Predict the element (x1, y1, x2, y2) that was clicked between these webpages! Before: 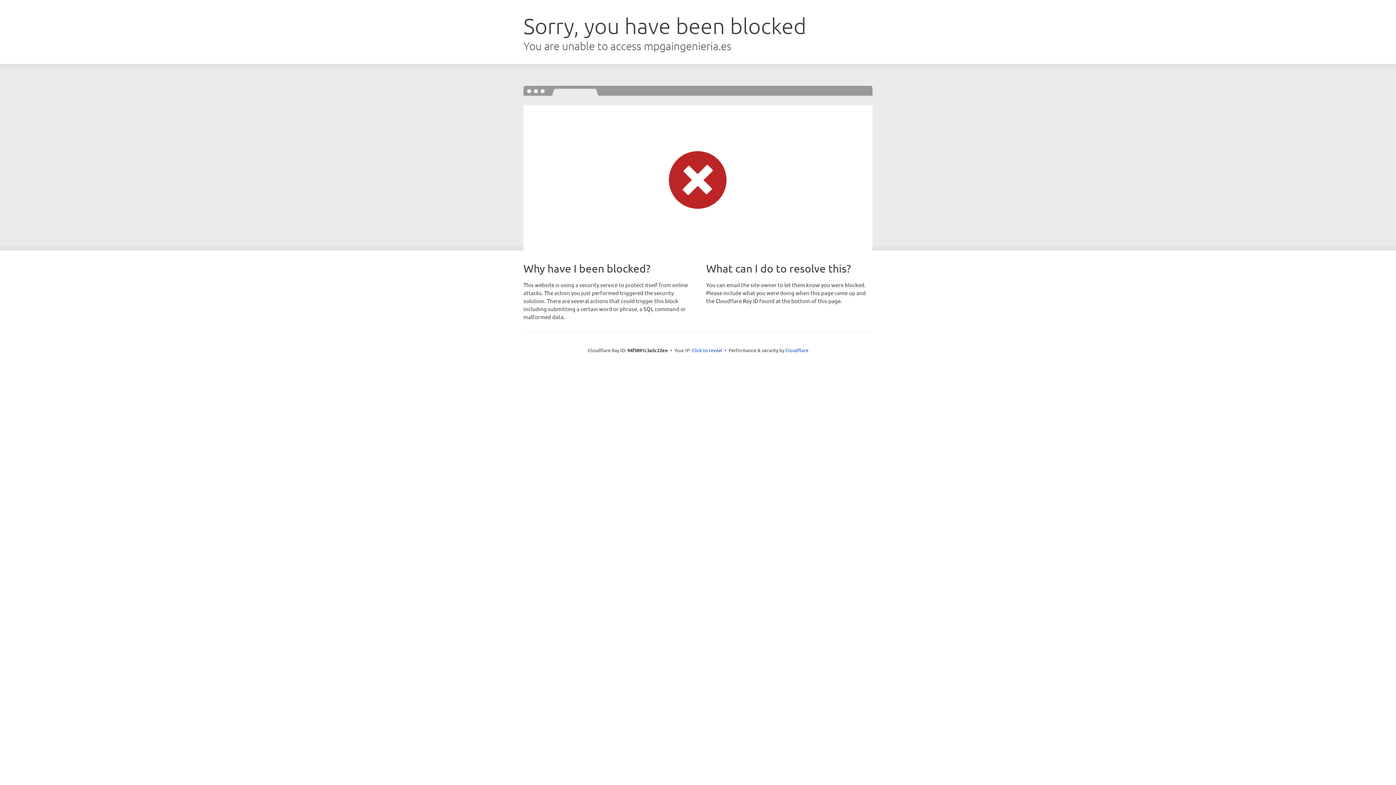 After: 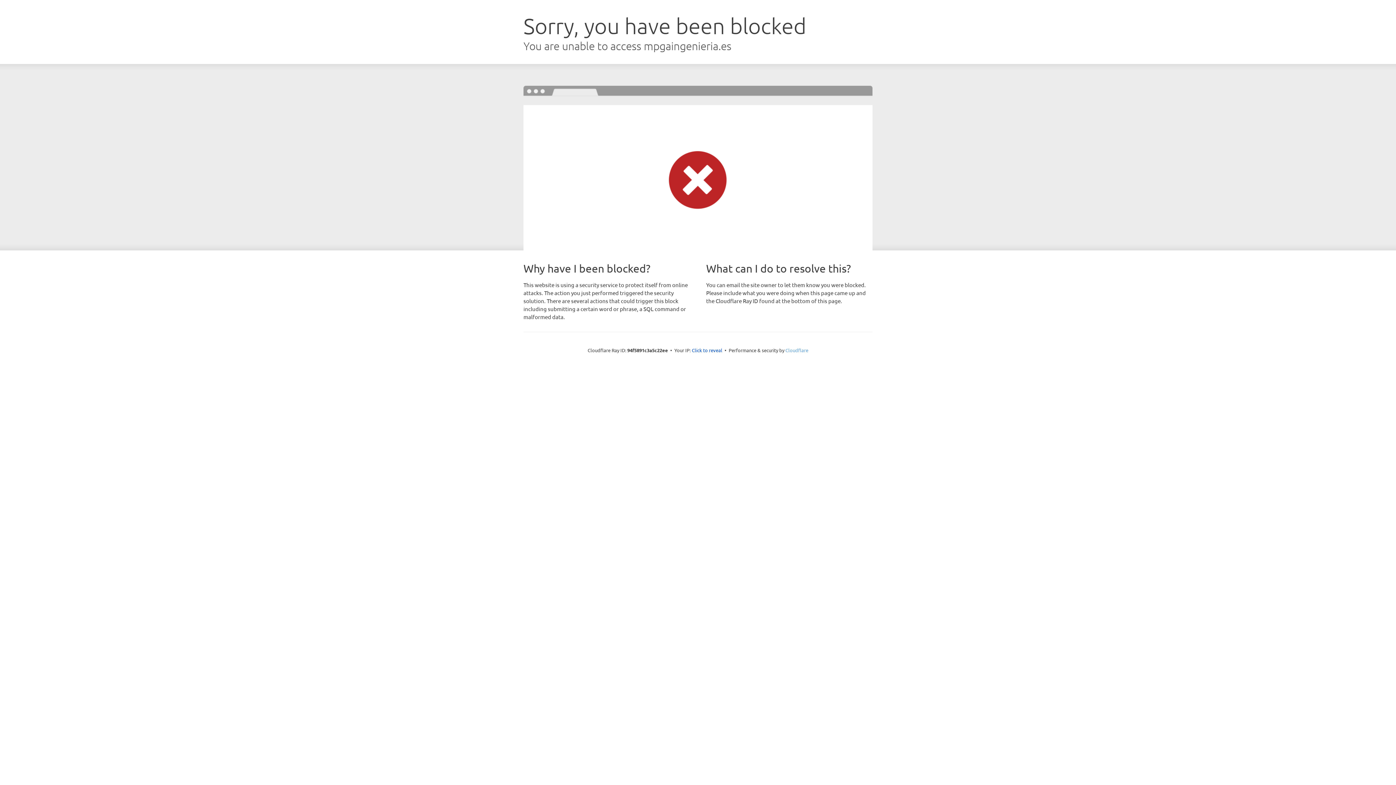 Action: label: Cloudflare bbox: (785, 347, 808, 353)